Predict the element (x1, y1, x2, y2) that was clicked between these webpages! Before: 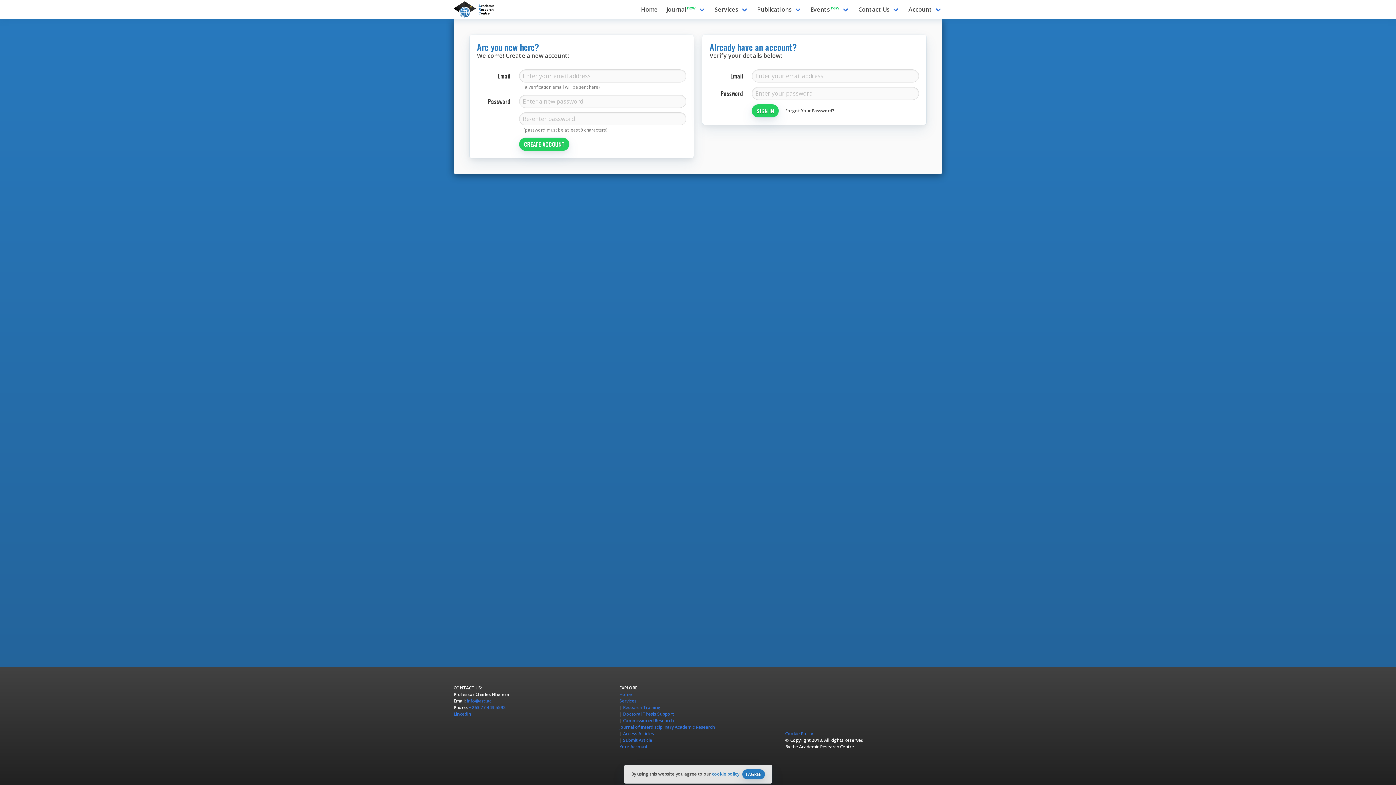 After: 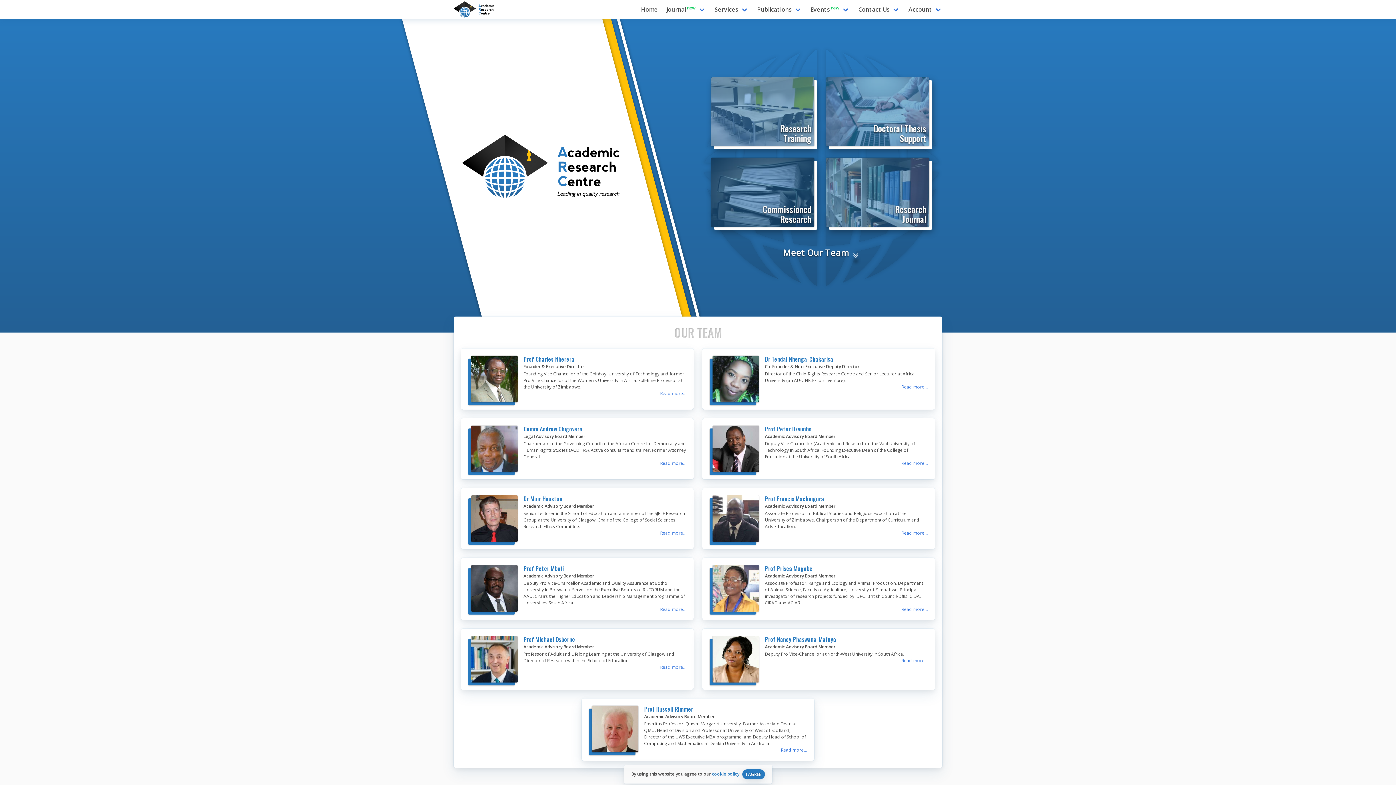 Action: bbox: (449, 0, 498, 18)